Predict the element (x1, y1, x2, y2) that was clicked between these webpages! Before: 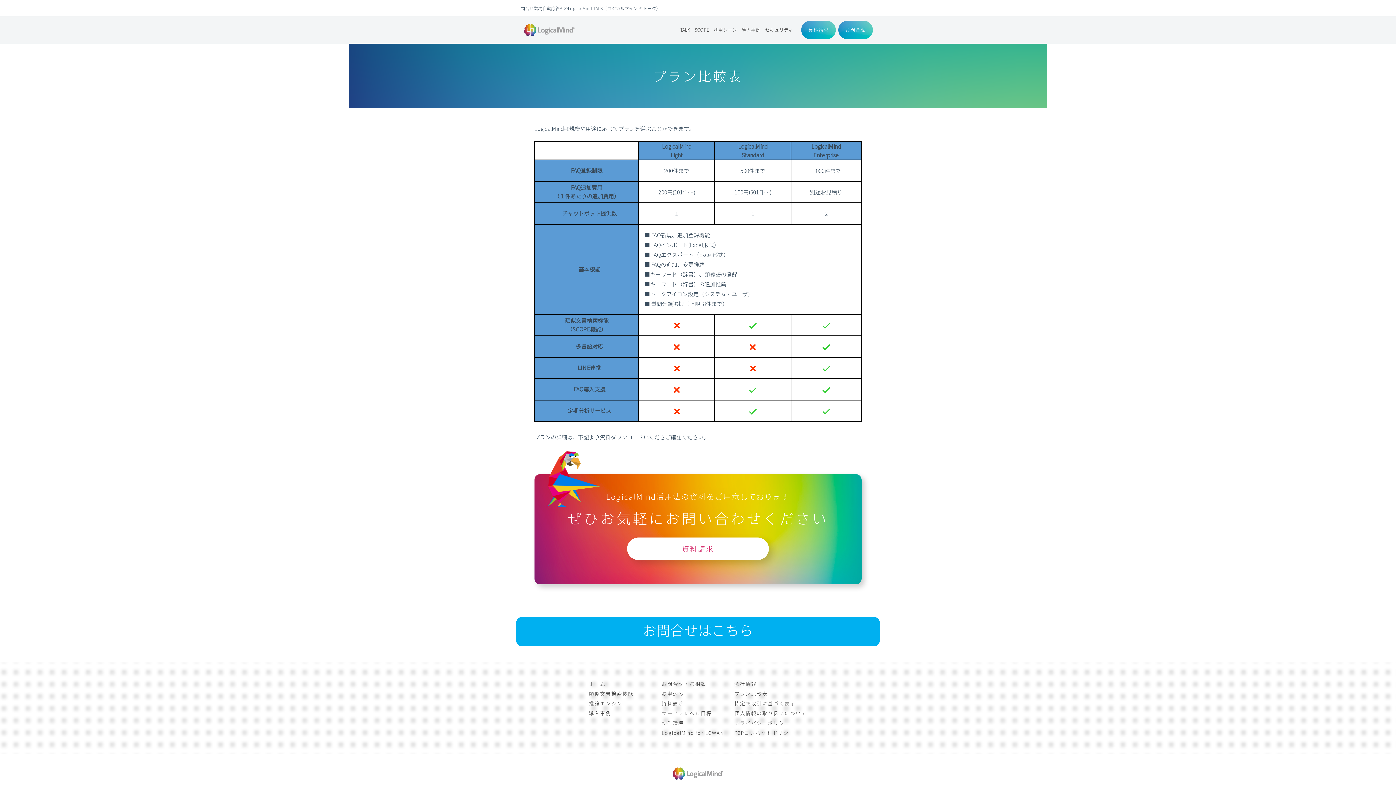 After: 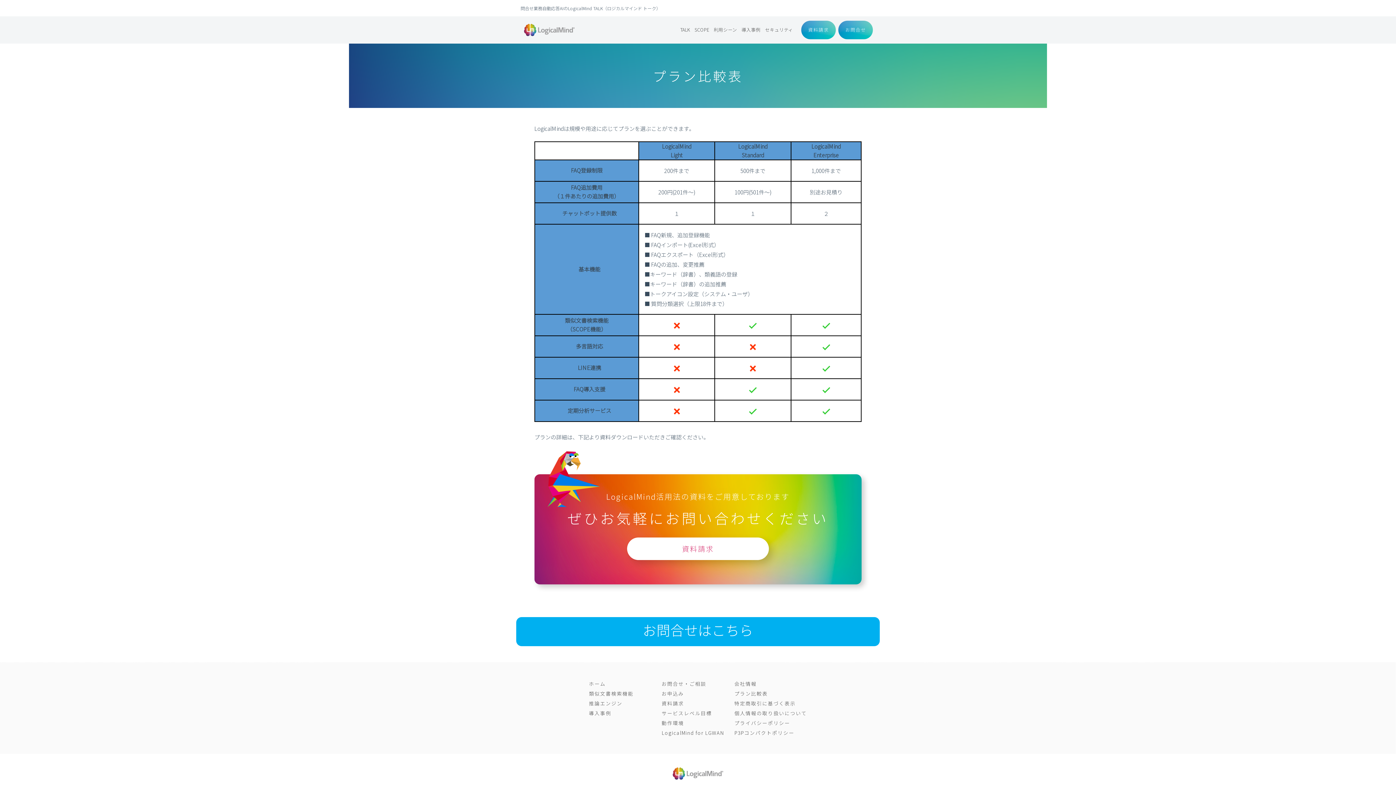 Action: label: プラン比較表 bbox: (734, 689, 807, 699)